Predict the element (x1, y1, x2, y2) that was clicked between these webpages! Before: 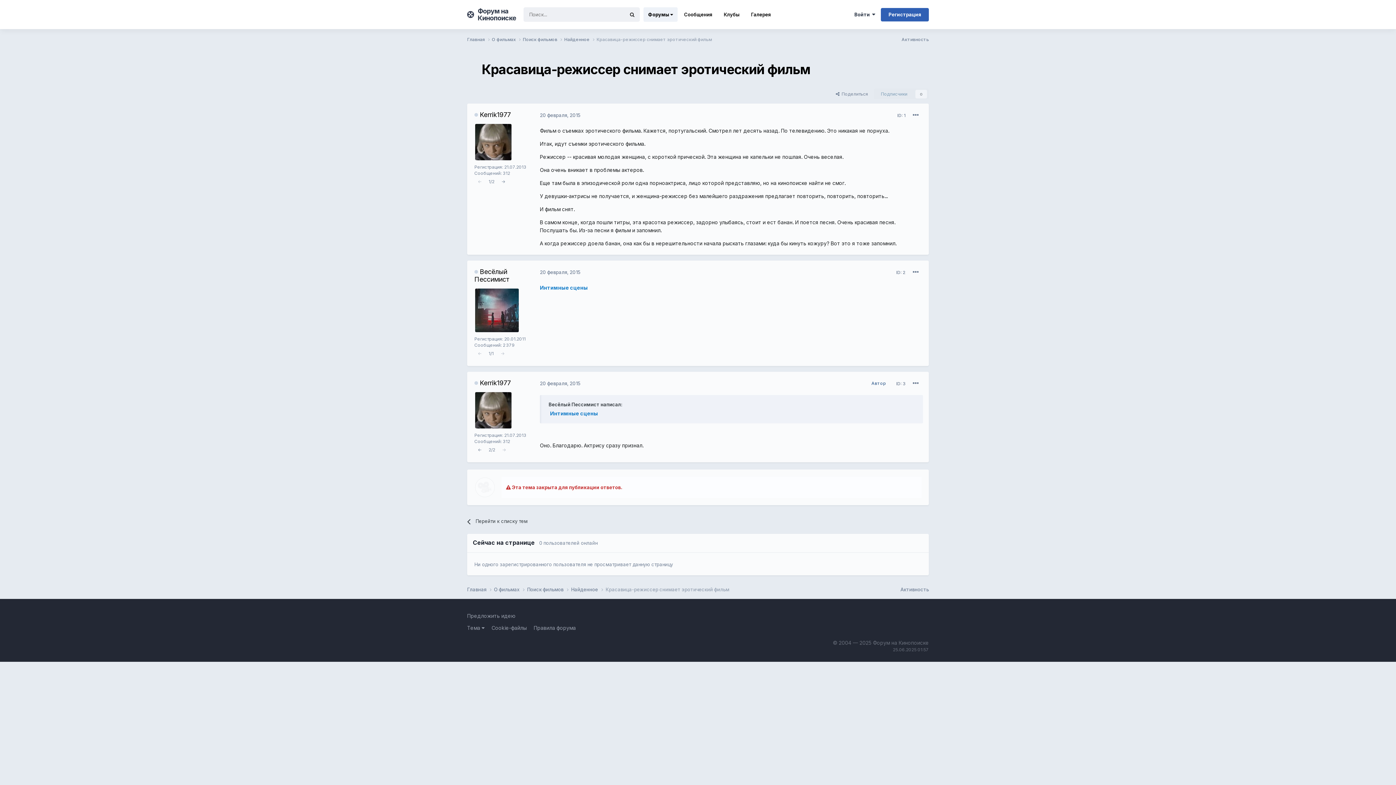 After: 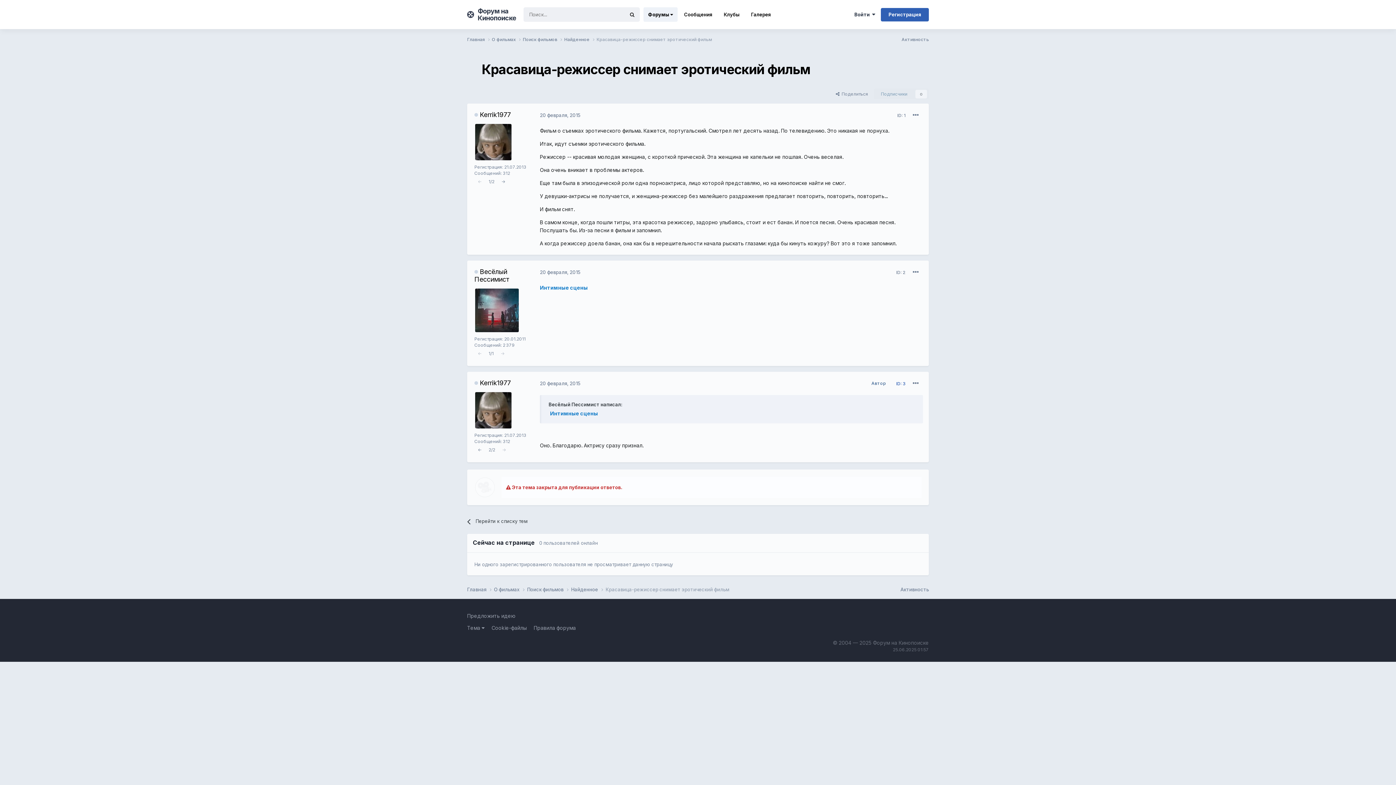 Action: label: ID: 3 bbox: (896, 380, 905, 386)